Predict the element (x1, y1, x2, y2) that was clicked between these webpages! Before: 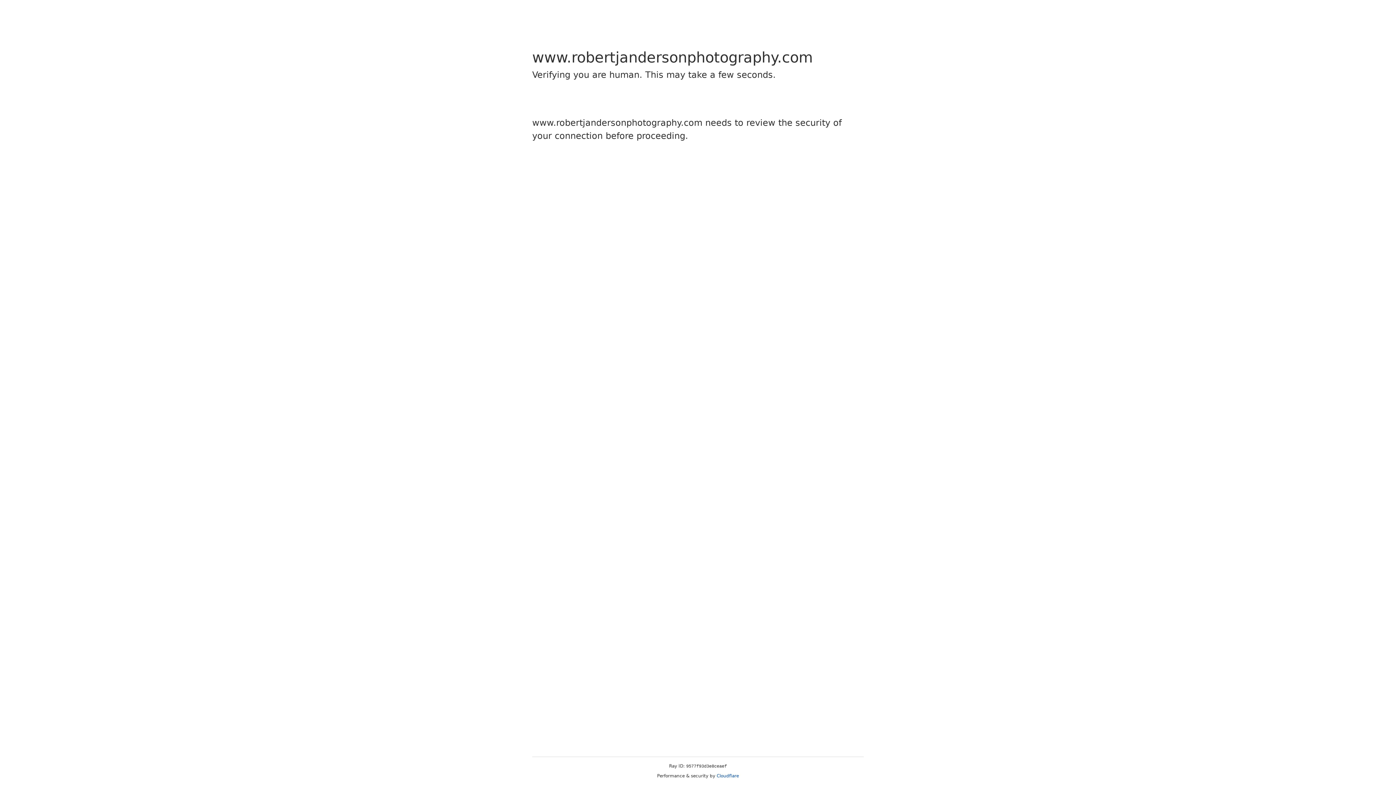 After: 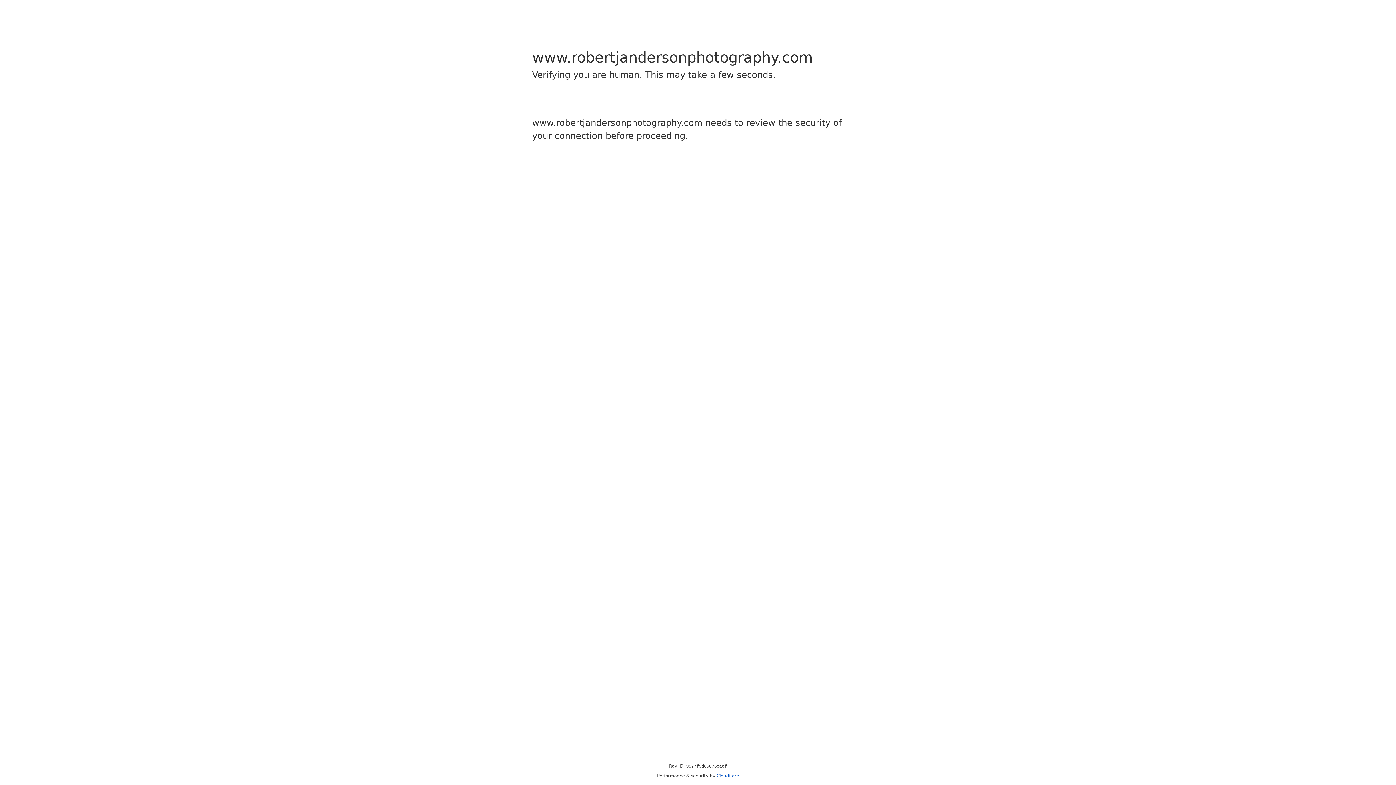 Action: label: Cloudflare bbox: (716, 773, 739, 778)